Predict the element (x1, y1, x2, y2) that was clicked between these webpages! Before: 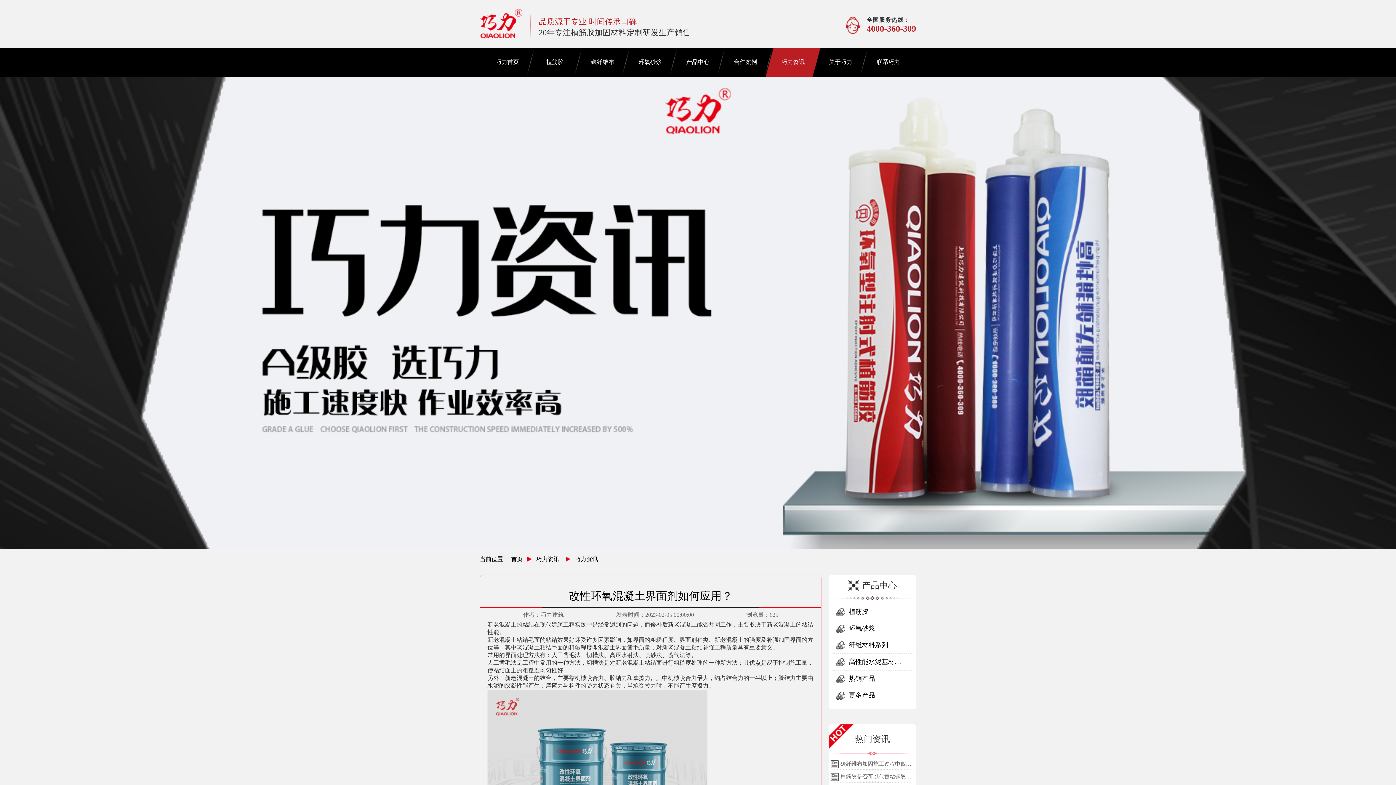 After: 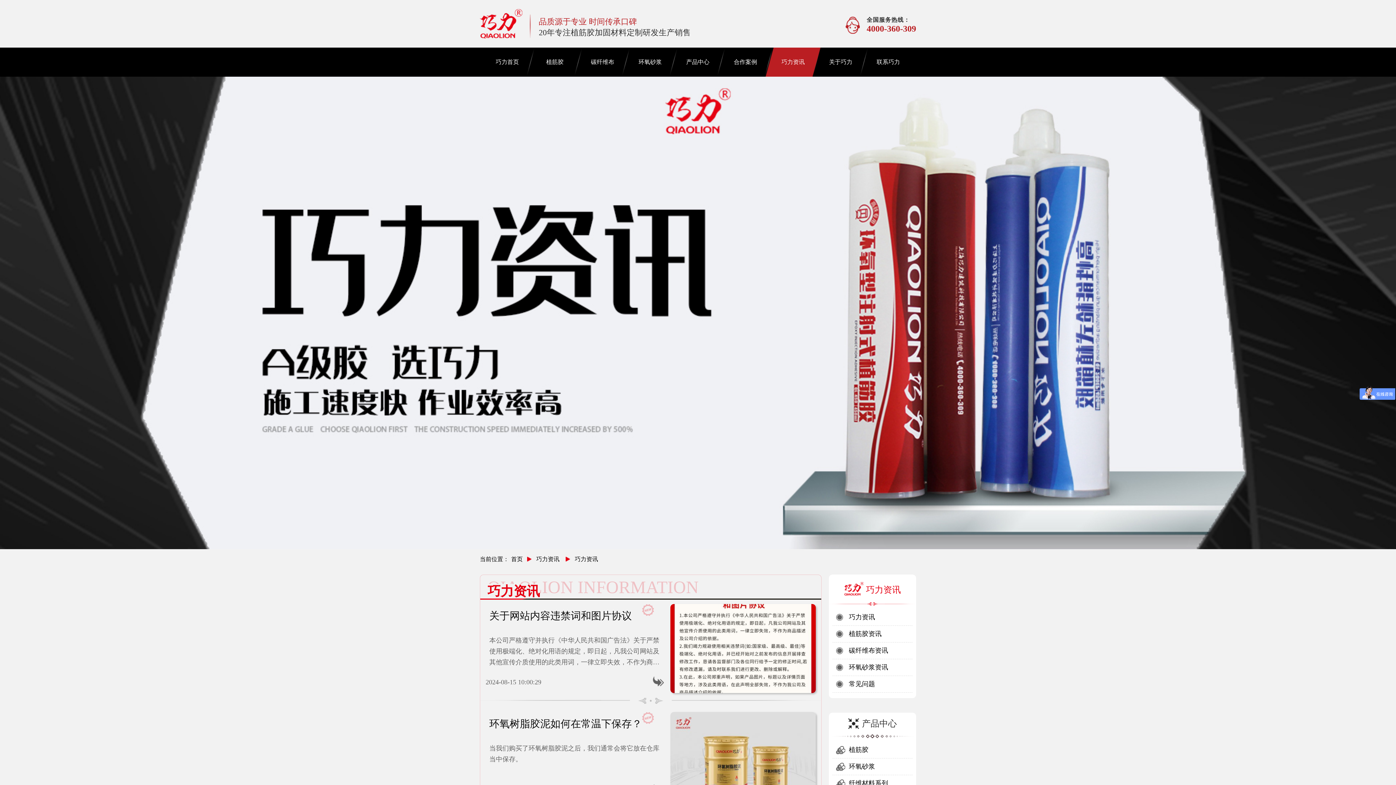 Action: bbox: (565, 549, 598, 569) label: 巧力资讯